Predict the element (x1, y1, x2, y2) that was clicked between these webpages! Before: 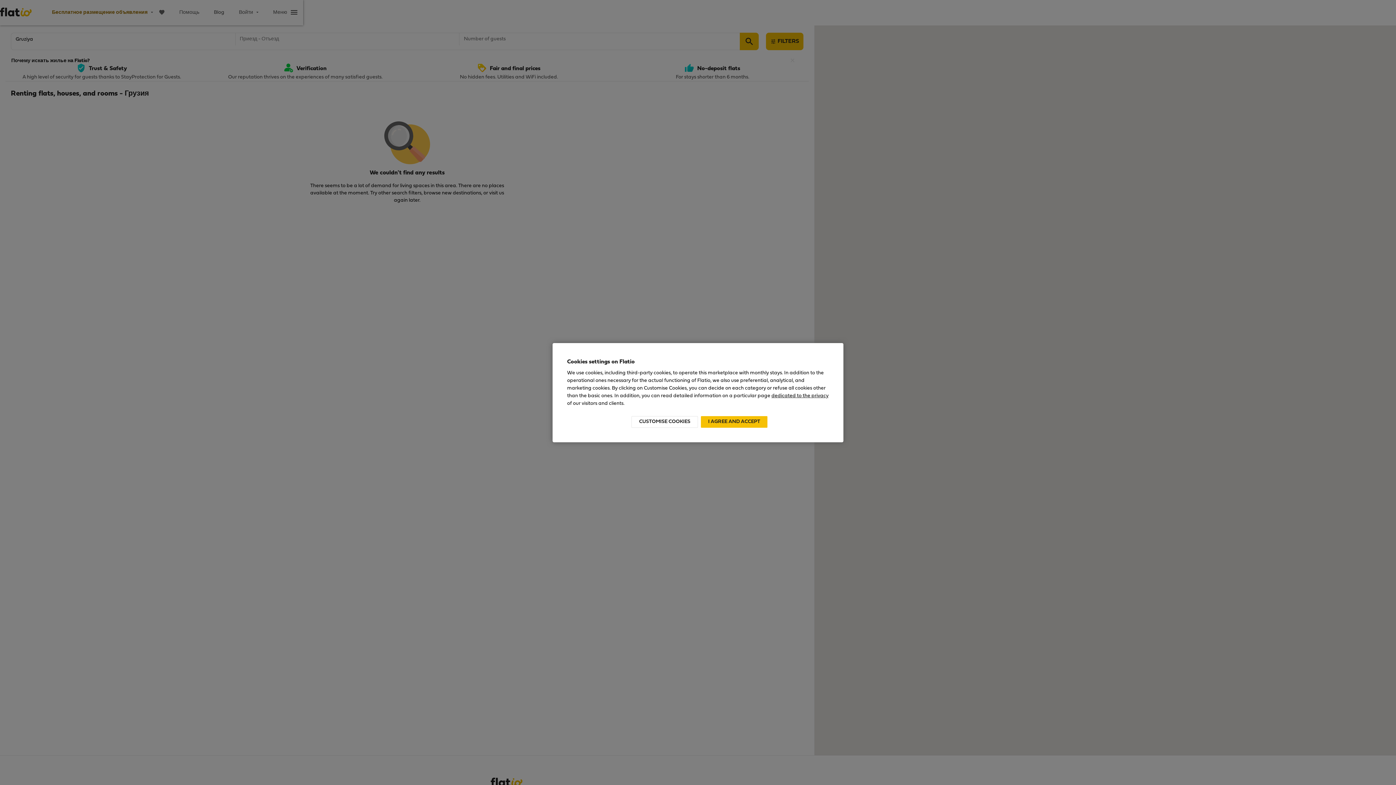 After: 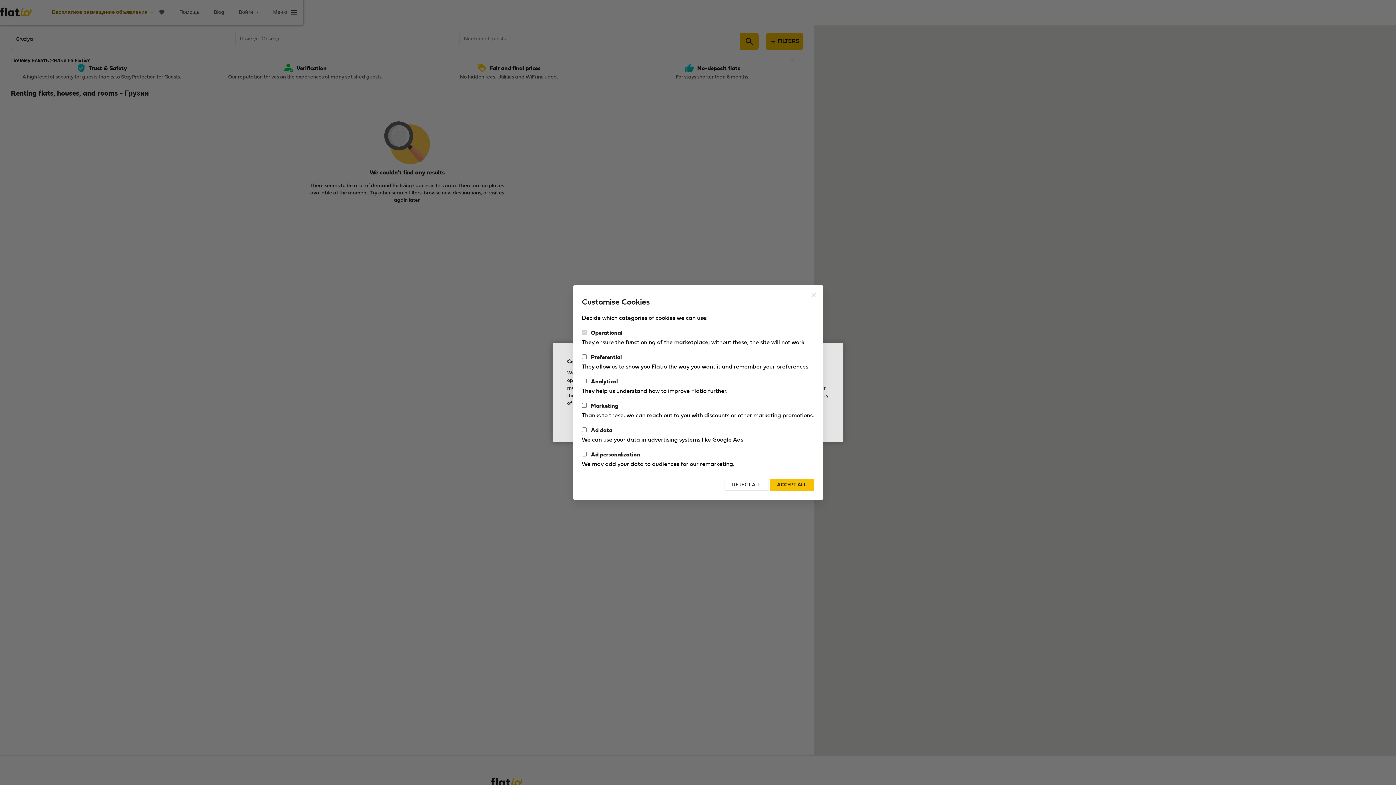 Action: bbox: (631, 416, 698, 427) label: CUSTOMISE COOKIES